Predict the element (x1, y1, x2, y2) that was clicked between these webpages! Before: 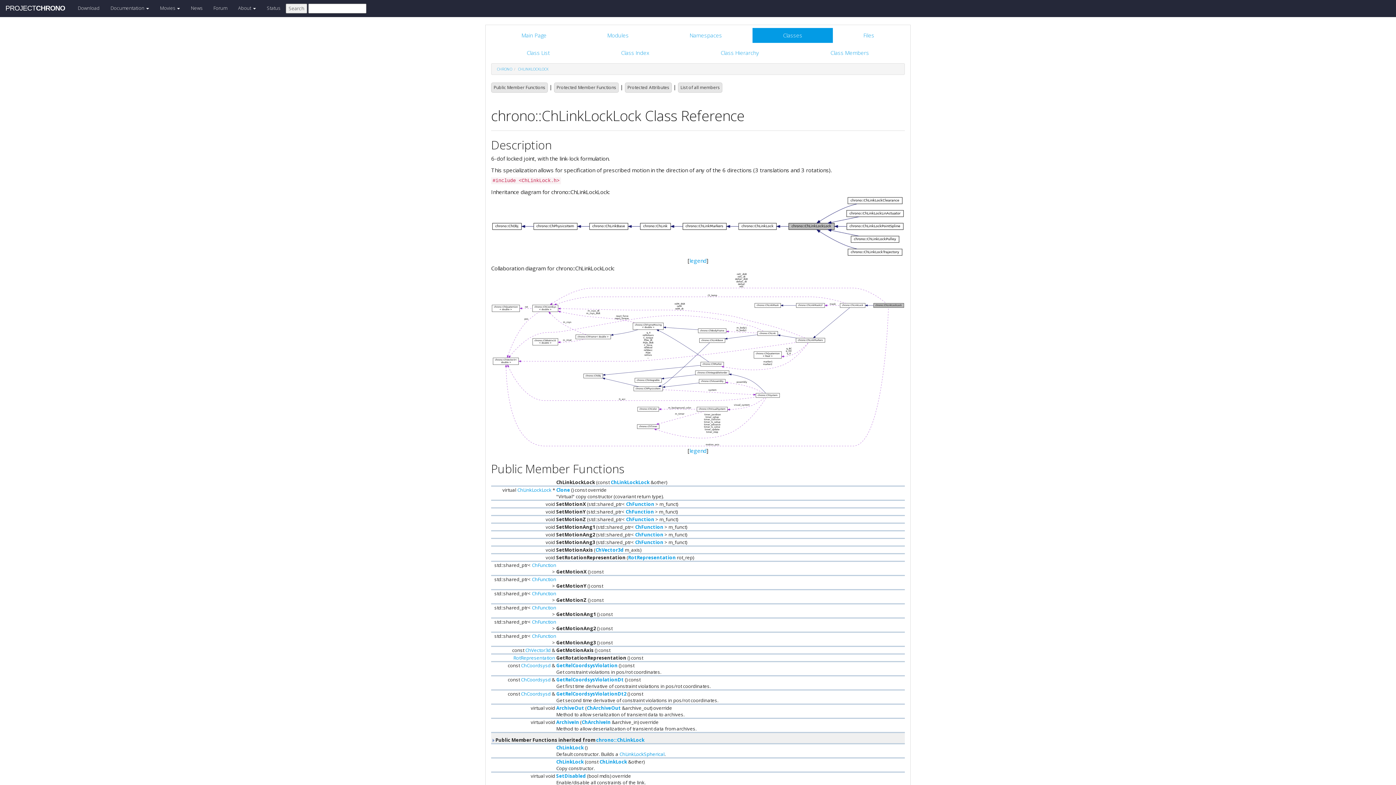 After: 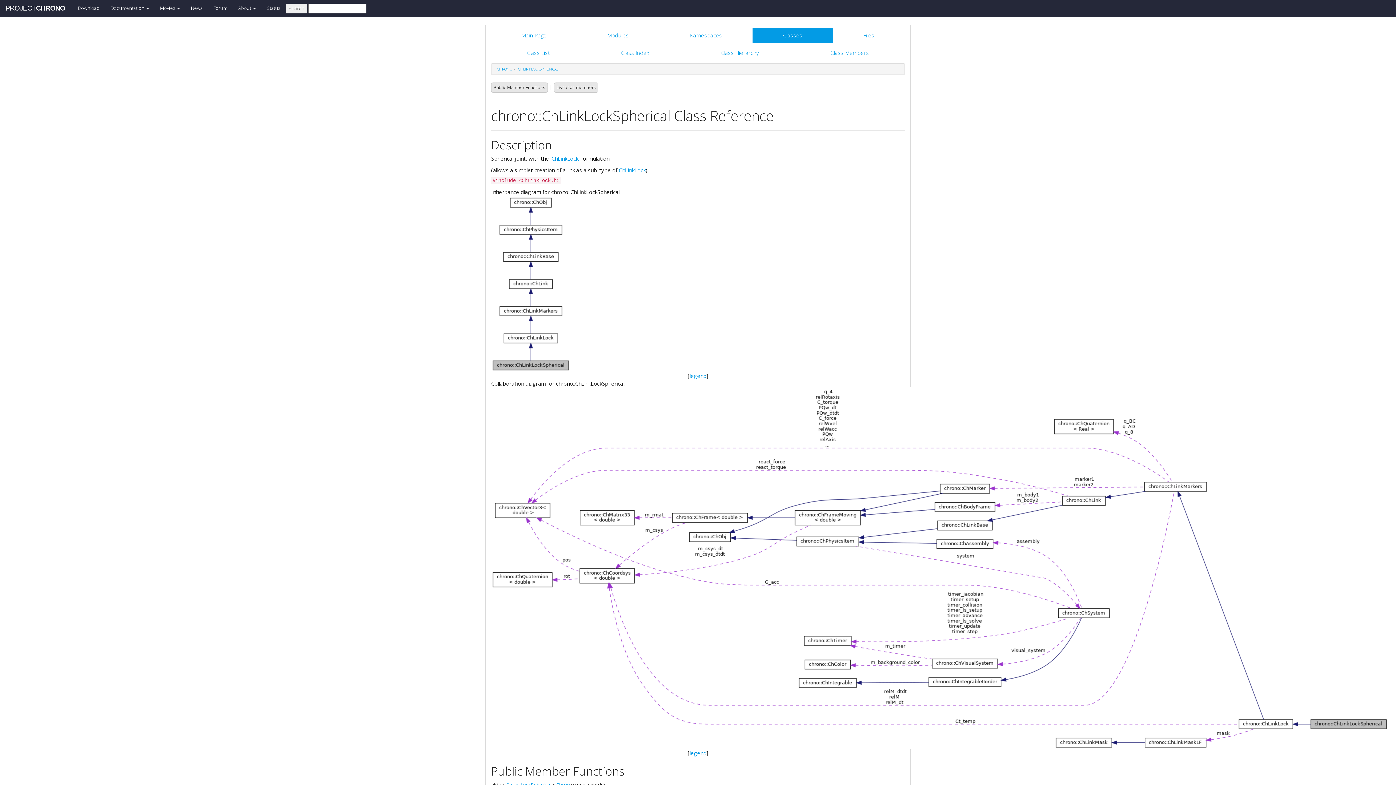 Action: label: ChLinkLockSpherical bbox: (619, 751, 664, 757)